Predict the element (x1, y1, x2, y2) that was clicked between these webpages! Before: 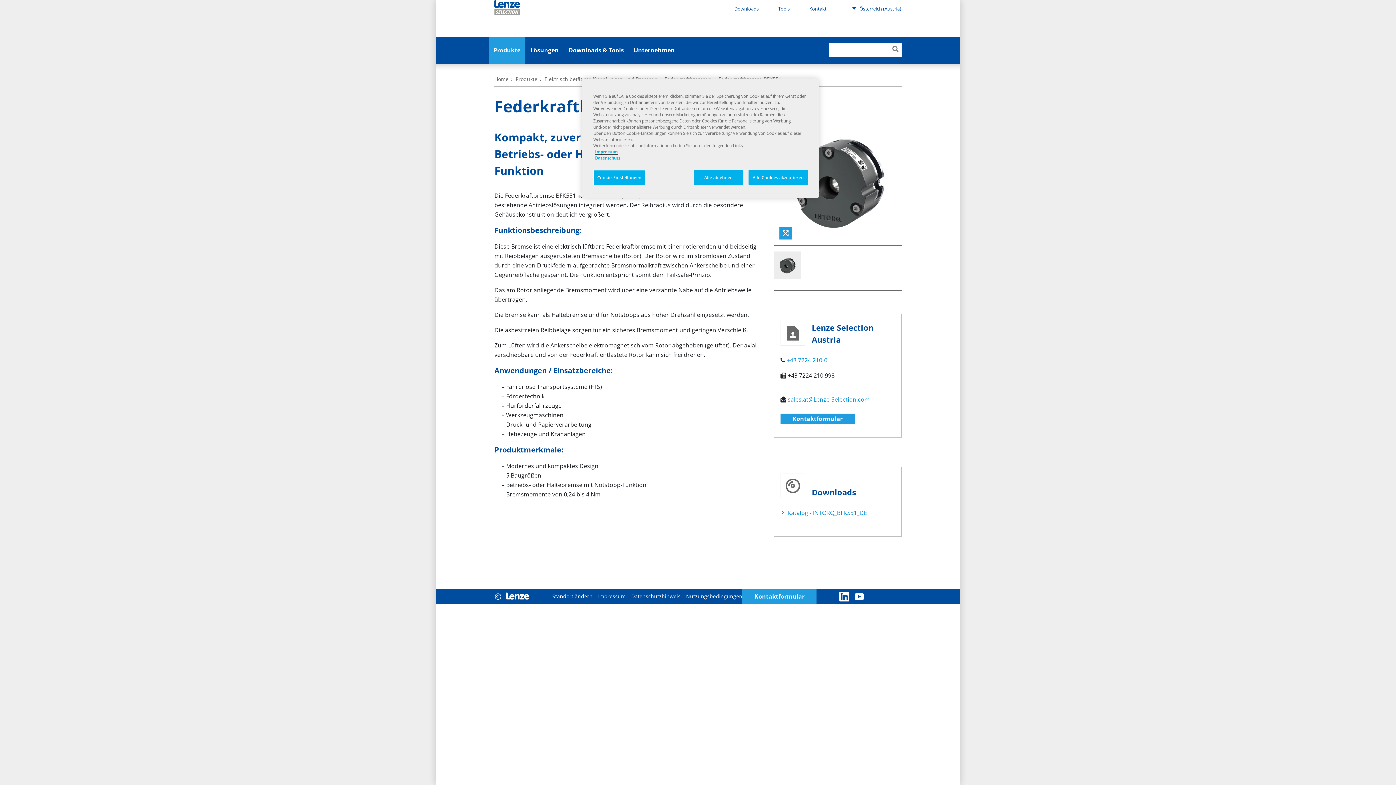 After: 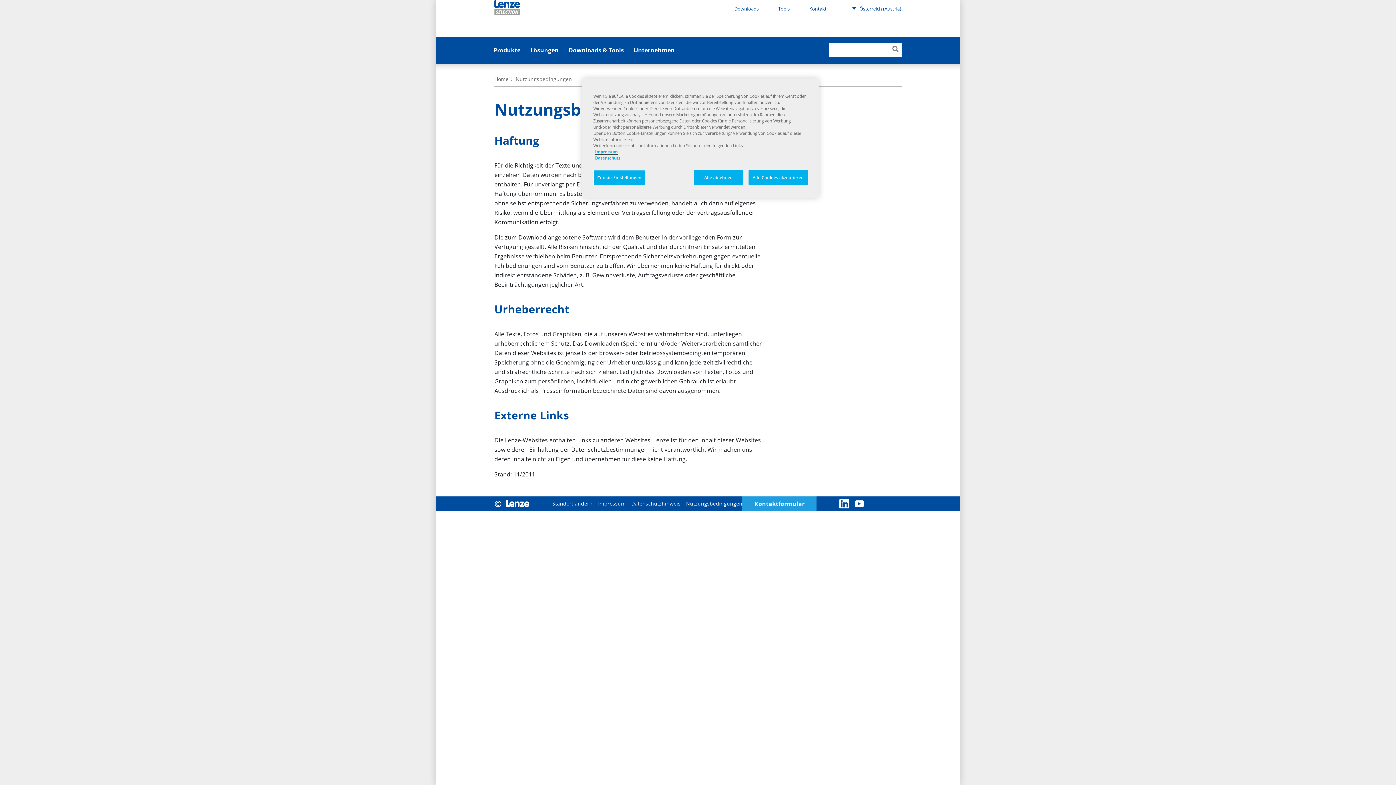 Action: bbox: (686, 593, 742, 600) label: Nutzungsbedingungen